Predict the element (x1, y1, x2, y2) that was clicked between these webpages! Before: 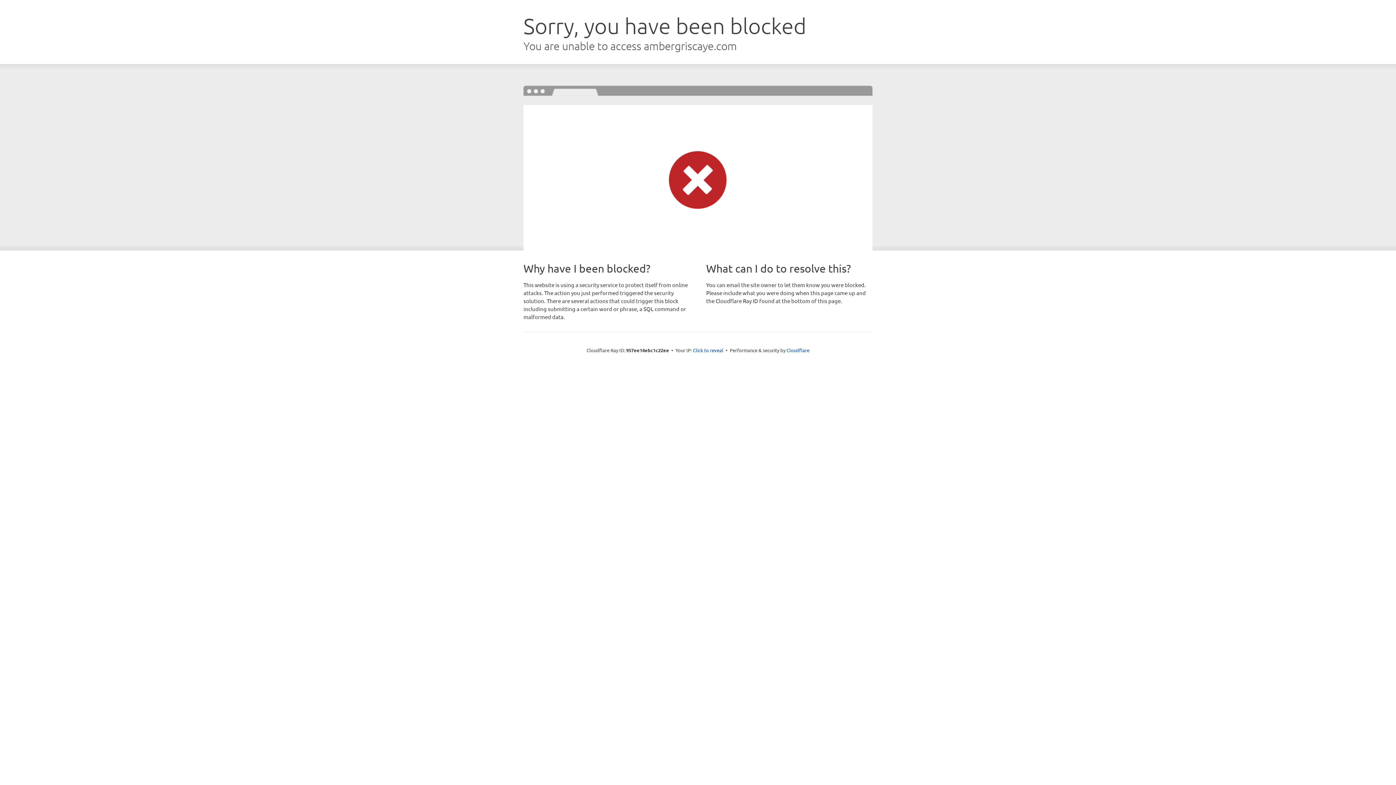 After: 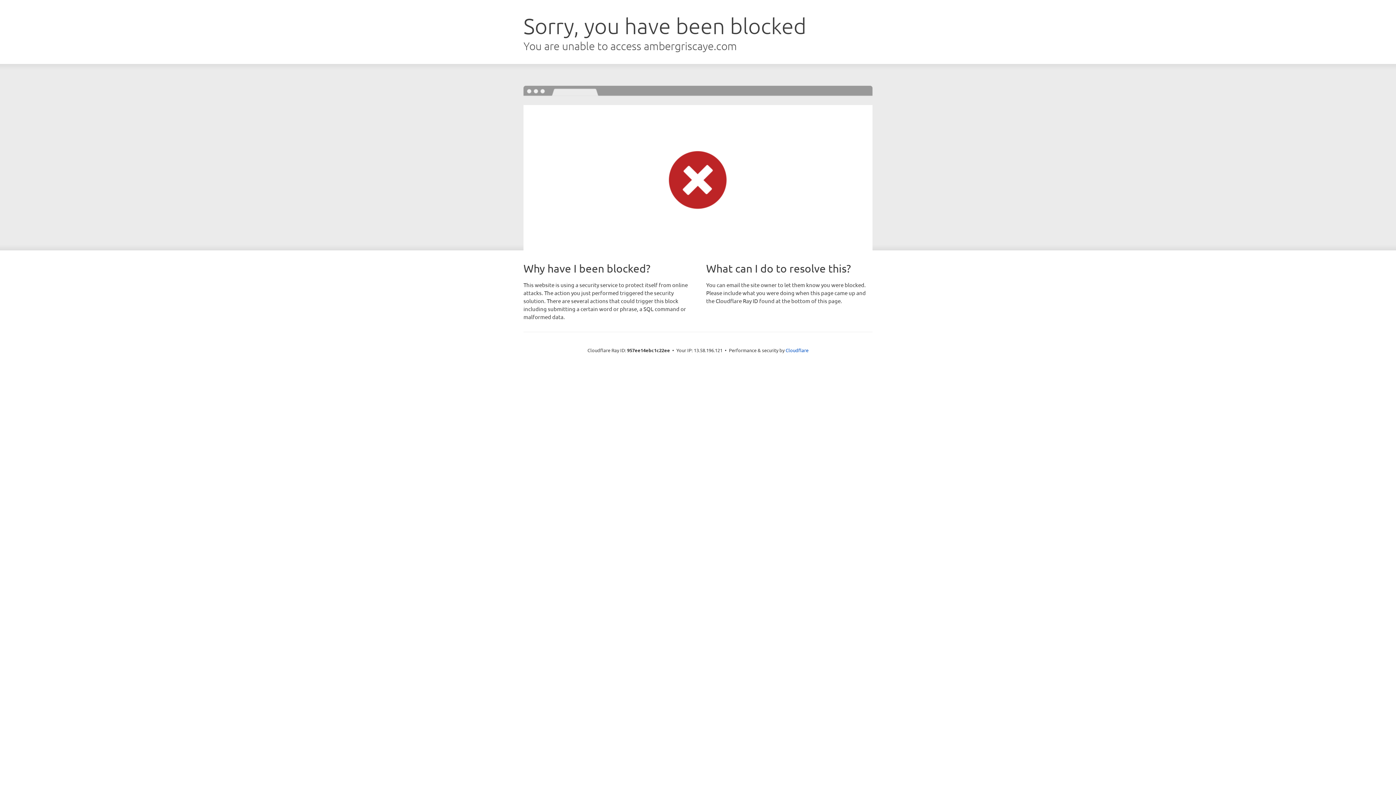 Action: label: Click to reveal bbox: (693, 346, 723, 353)